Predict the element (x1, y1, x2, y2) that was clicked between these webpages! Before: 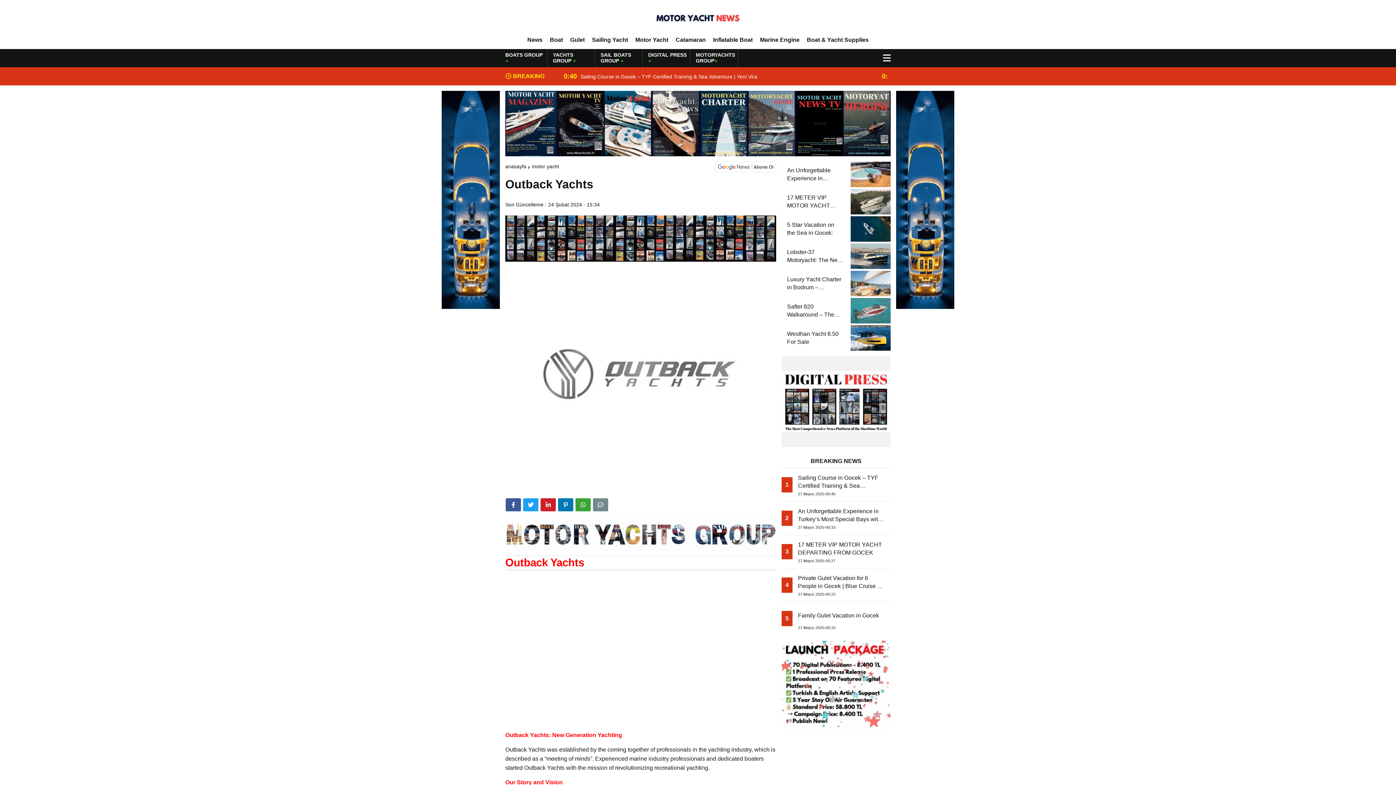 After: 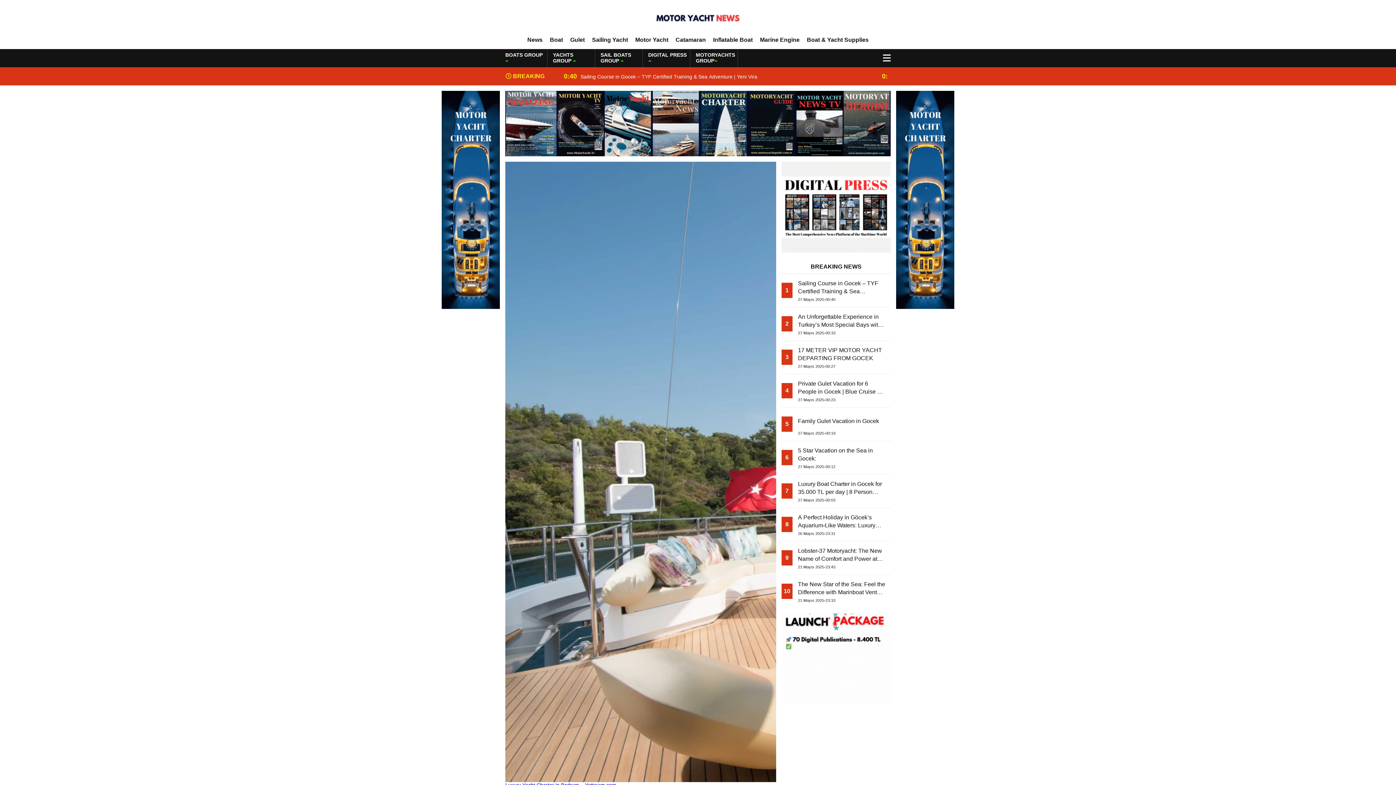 Action: bbox: (588, 30, 631, 49) label: Sailing Yacht